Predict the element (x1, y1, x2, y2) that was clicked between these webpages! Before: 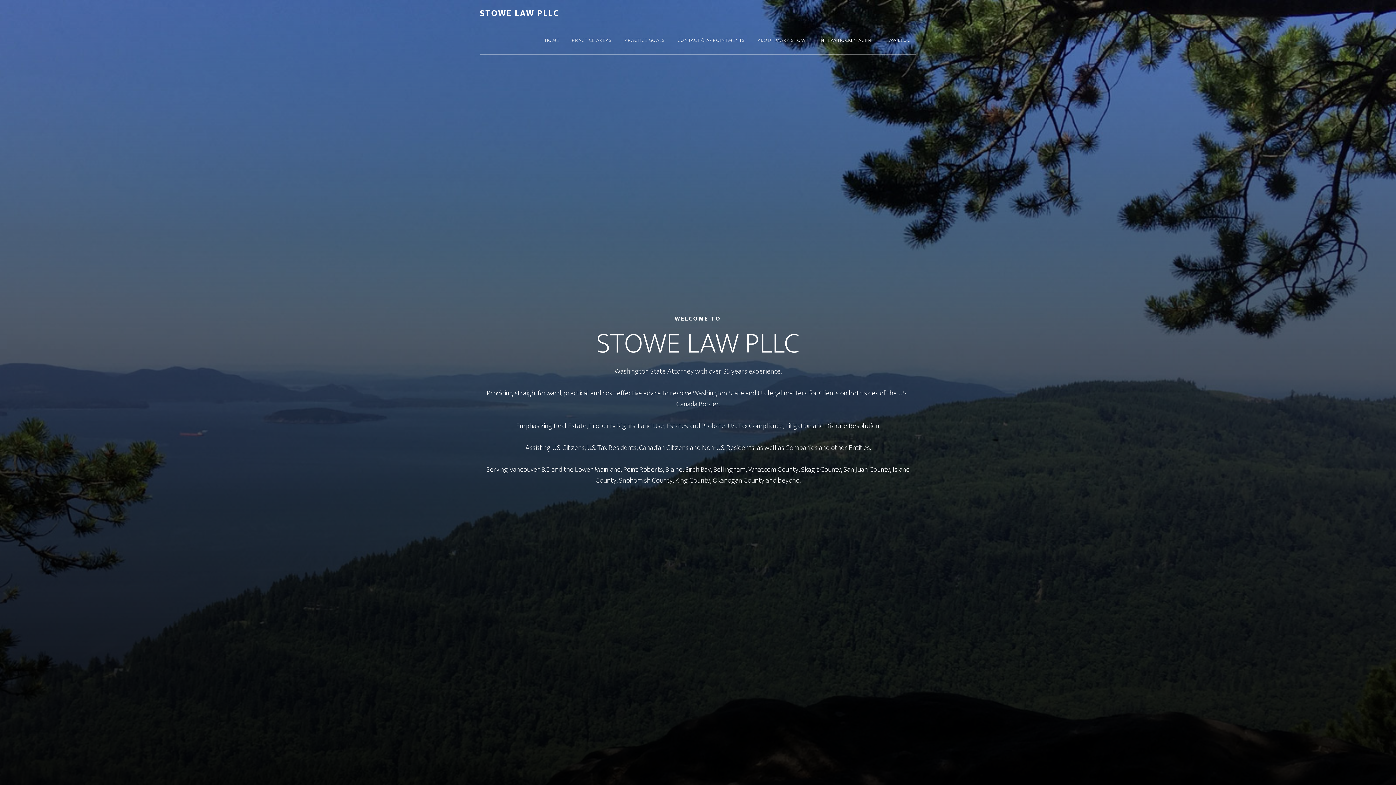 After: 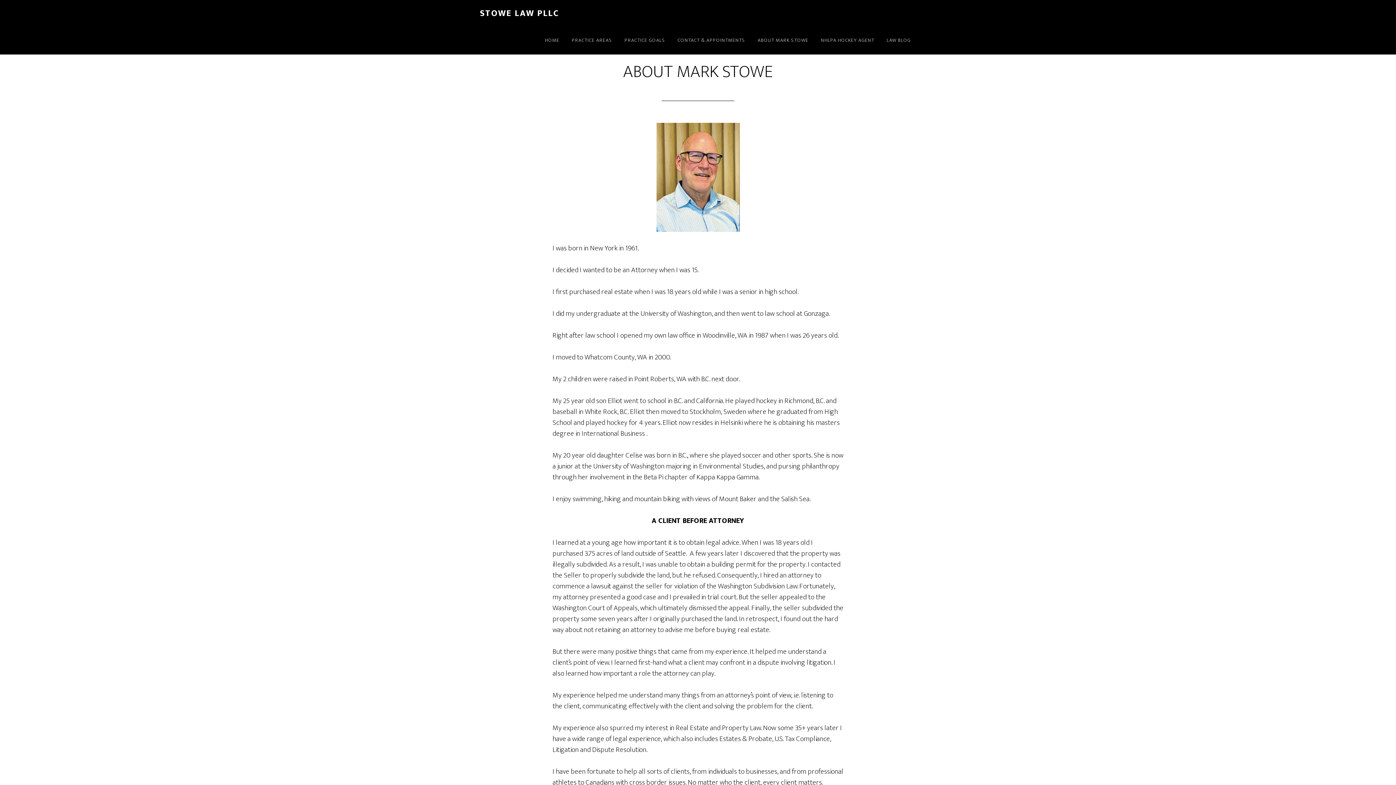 Action: bbox: (752, 26, 814, 54) label: ABOUT MARK STOWE